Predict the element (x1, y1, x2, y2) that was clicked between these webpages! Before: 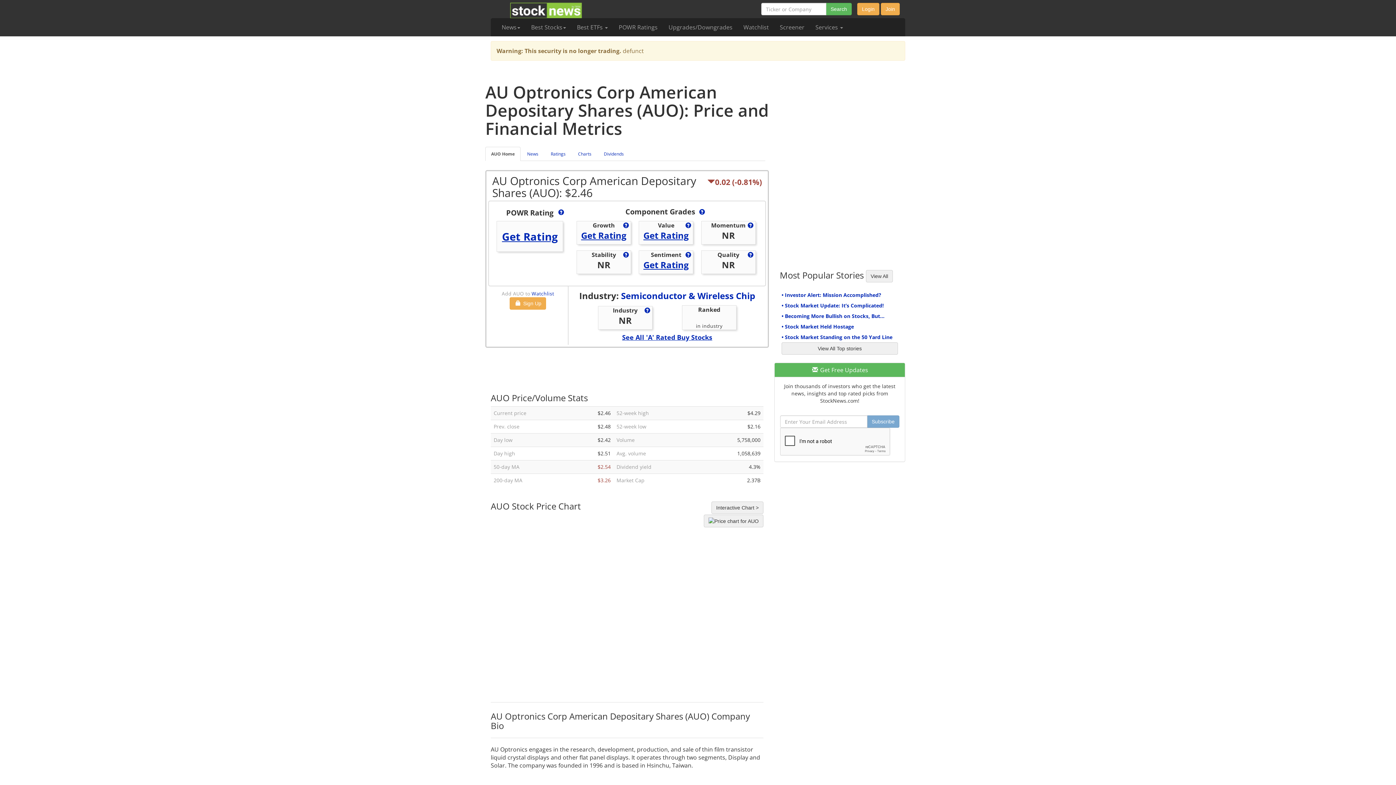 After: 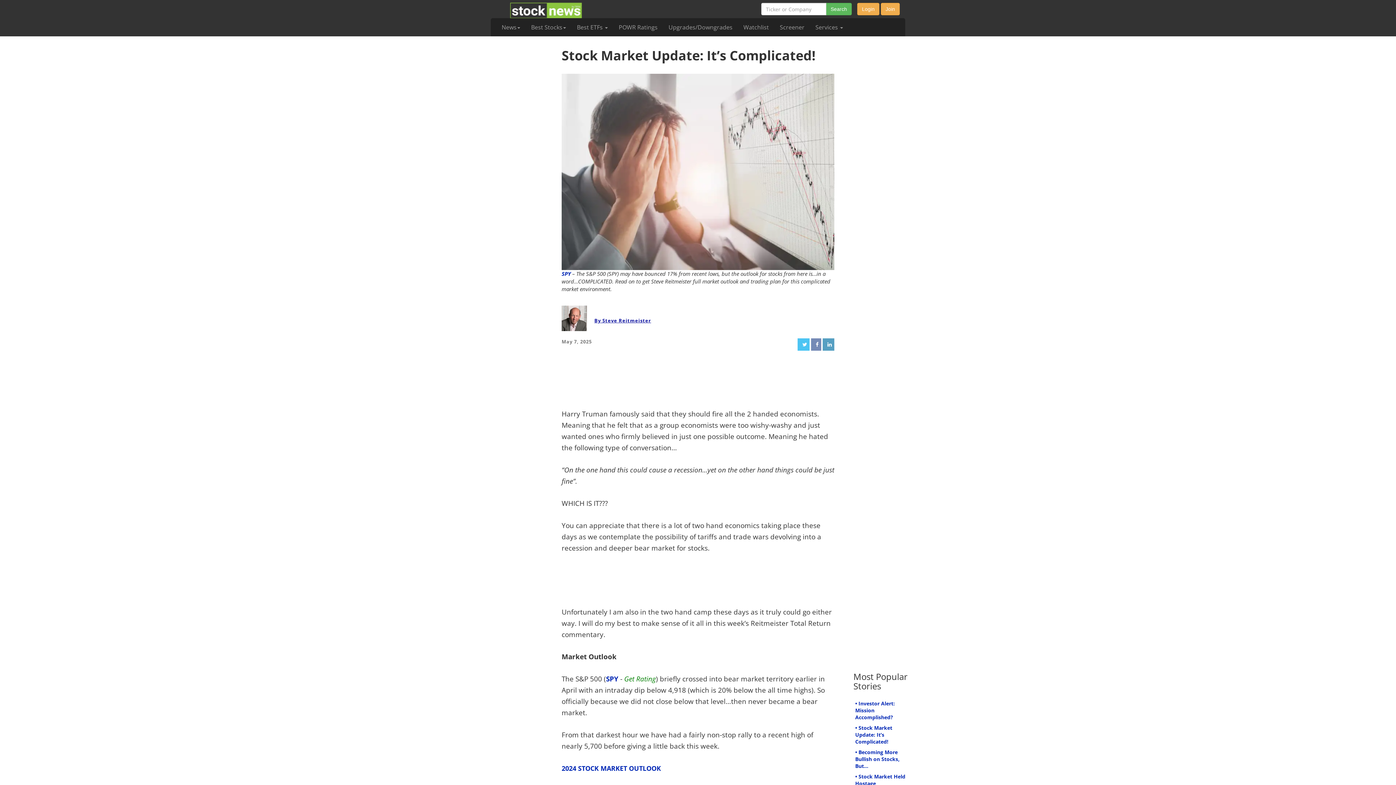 Action: label: • Stock Market Update: It’s Complicated! bbox: (781, 302, 884, 309)